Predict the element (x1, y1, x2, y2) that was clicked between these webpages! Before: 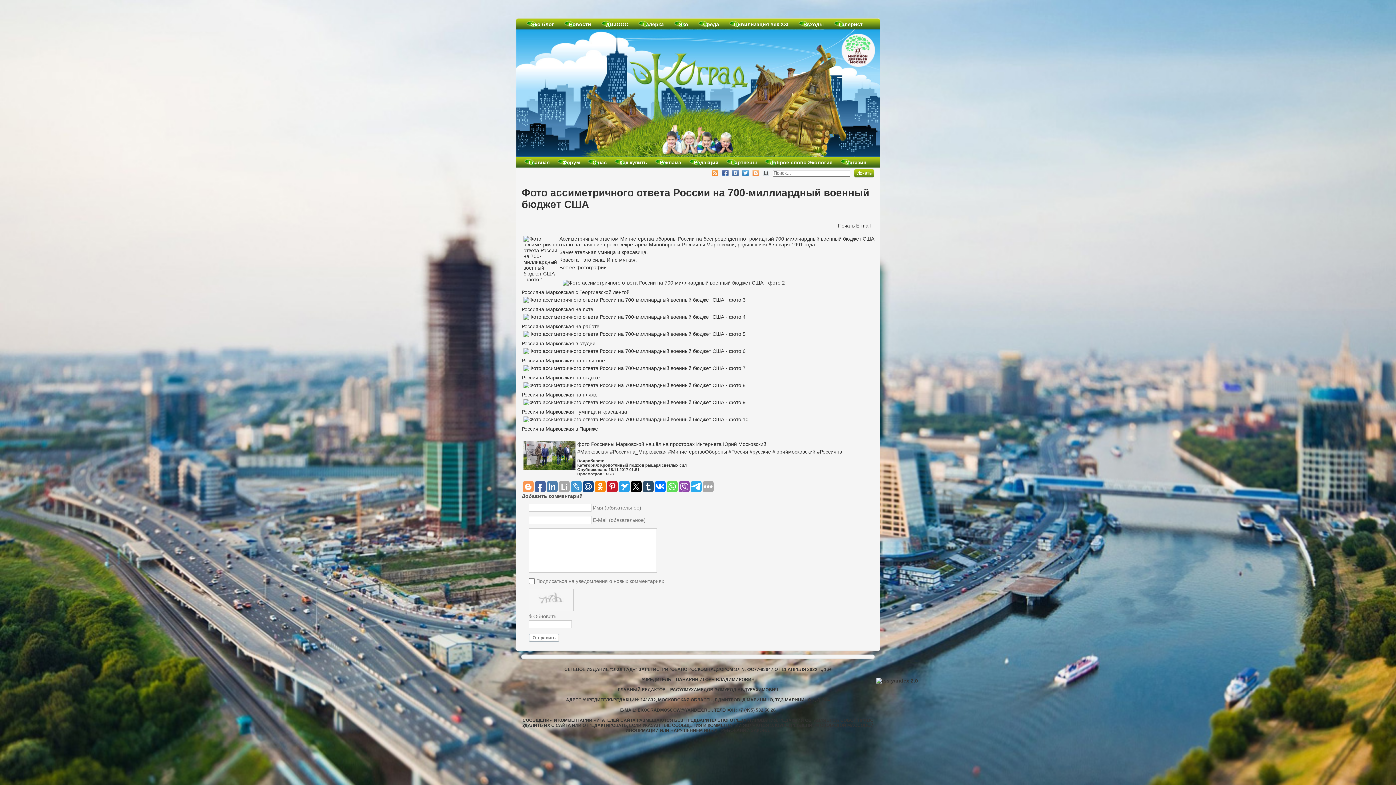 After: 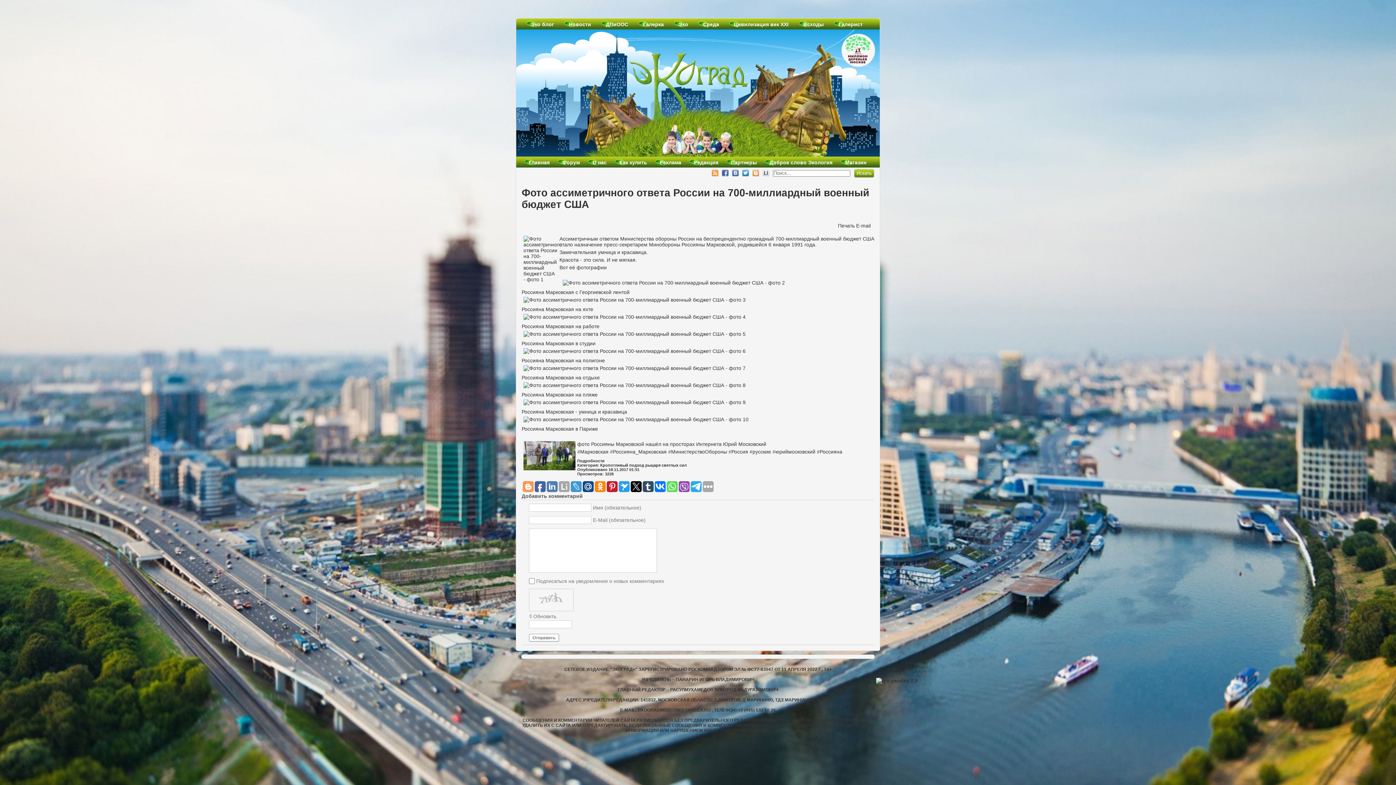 Action: bbox: (762, 167, 769, 178)